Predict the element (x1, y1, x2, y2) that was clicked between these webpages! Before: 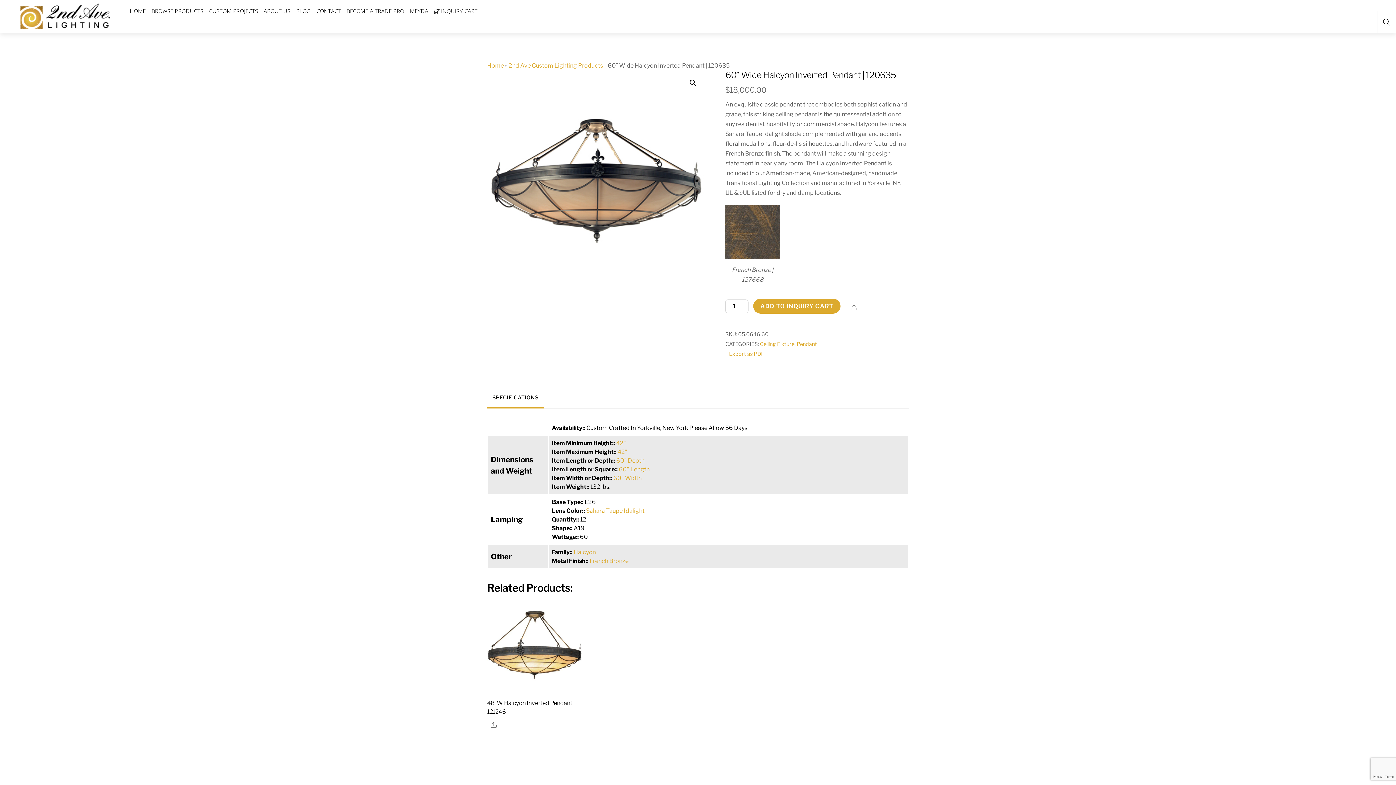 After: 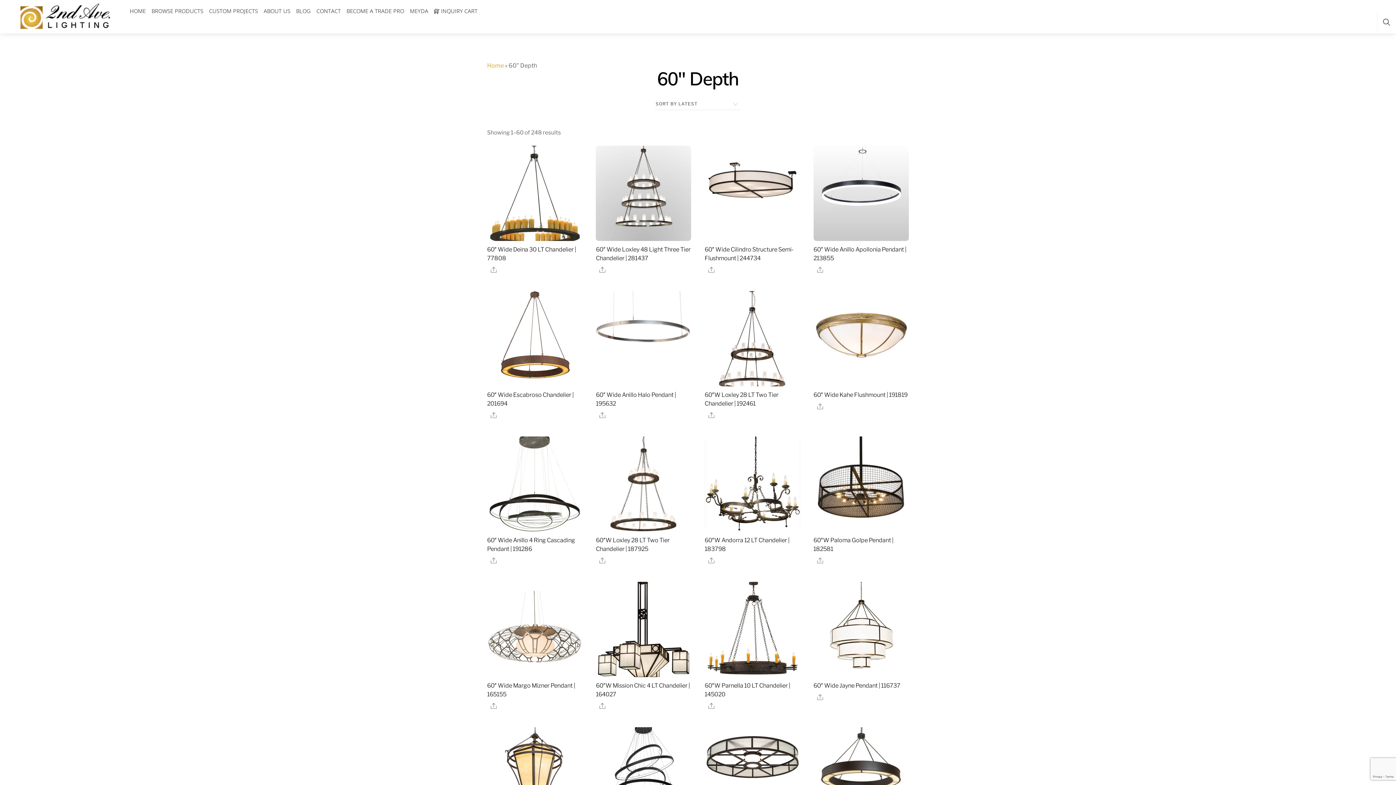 Action: bbox: (616, 457, 644, 464) label: 60" Depth